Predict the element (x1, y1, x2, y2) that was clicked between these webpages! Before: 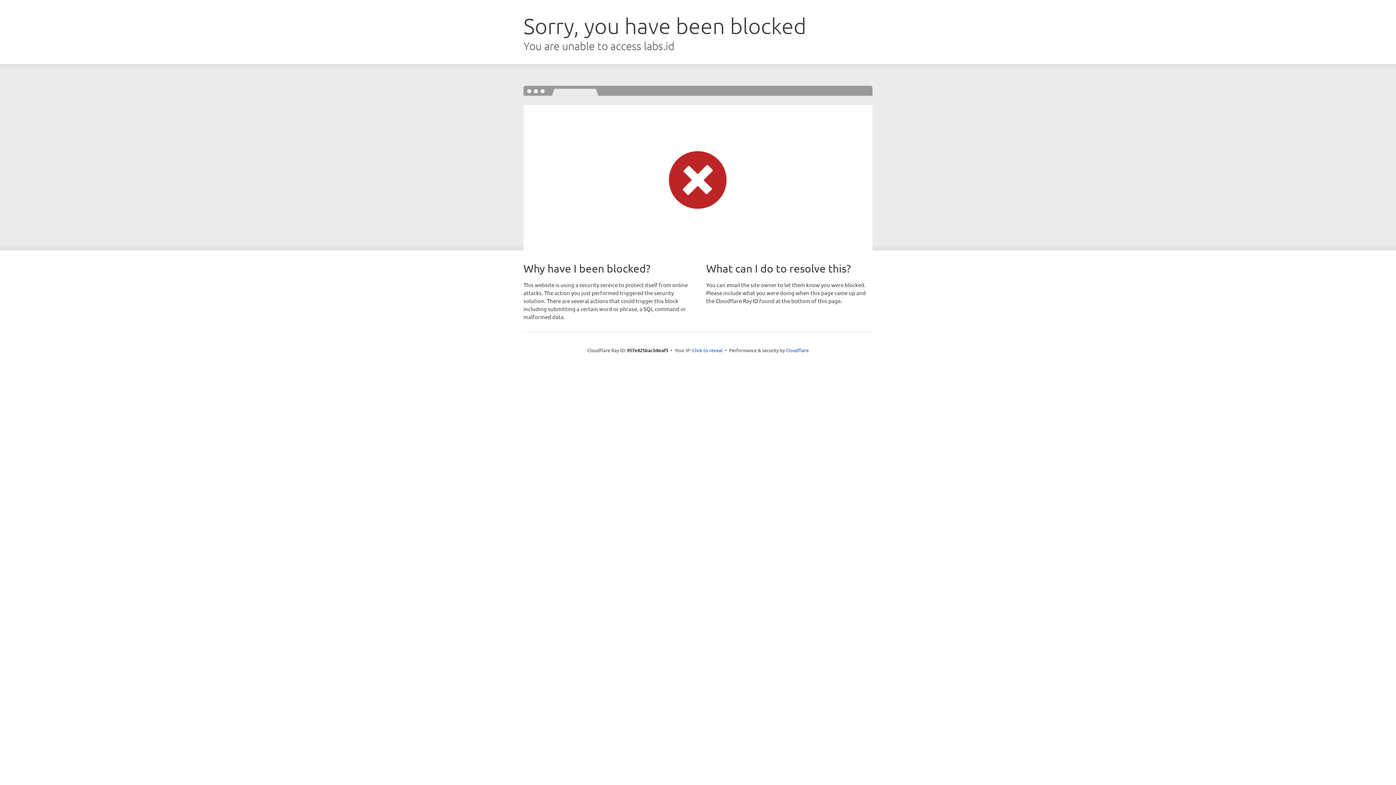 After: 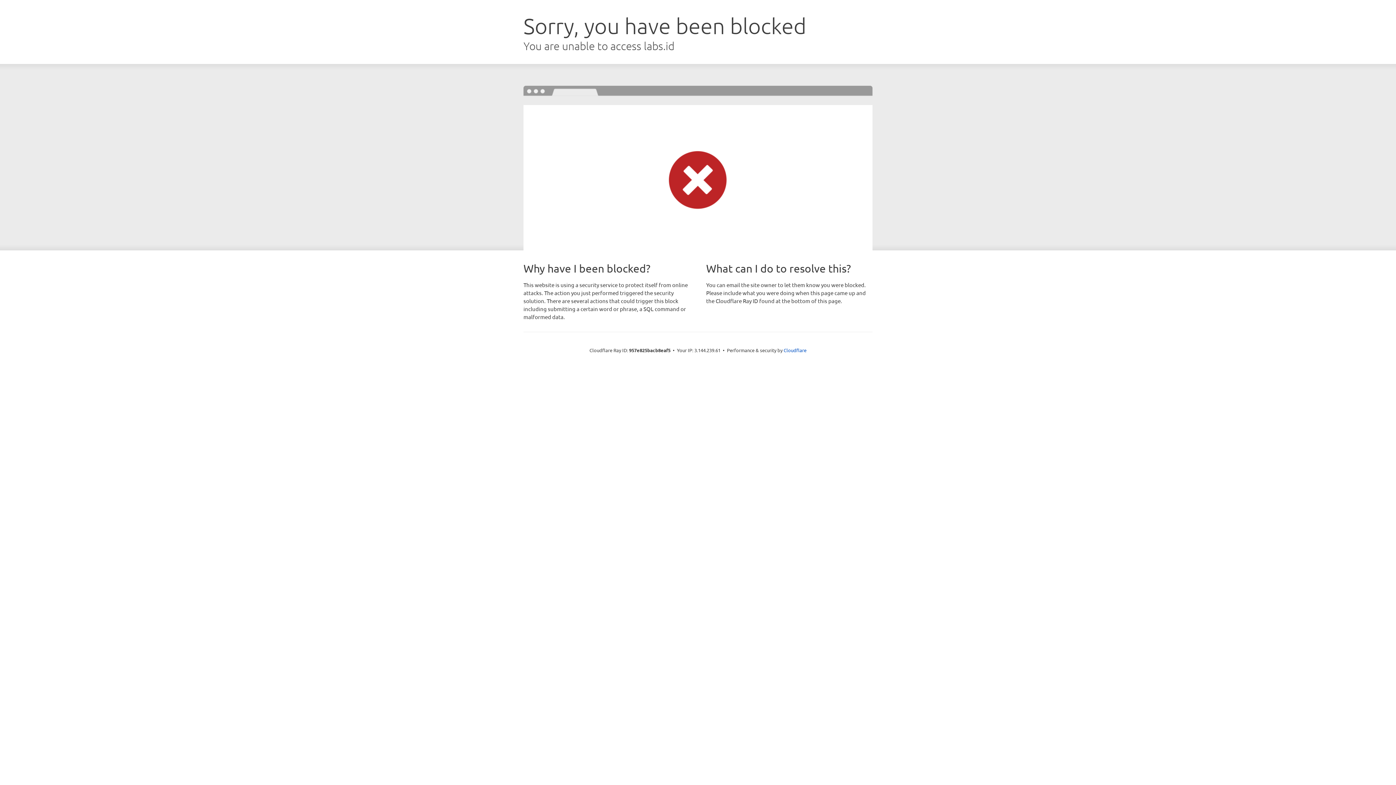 Action: label: Click to reveal bbox: (692, 346, 722, 353)